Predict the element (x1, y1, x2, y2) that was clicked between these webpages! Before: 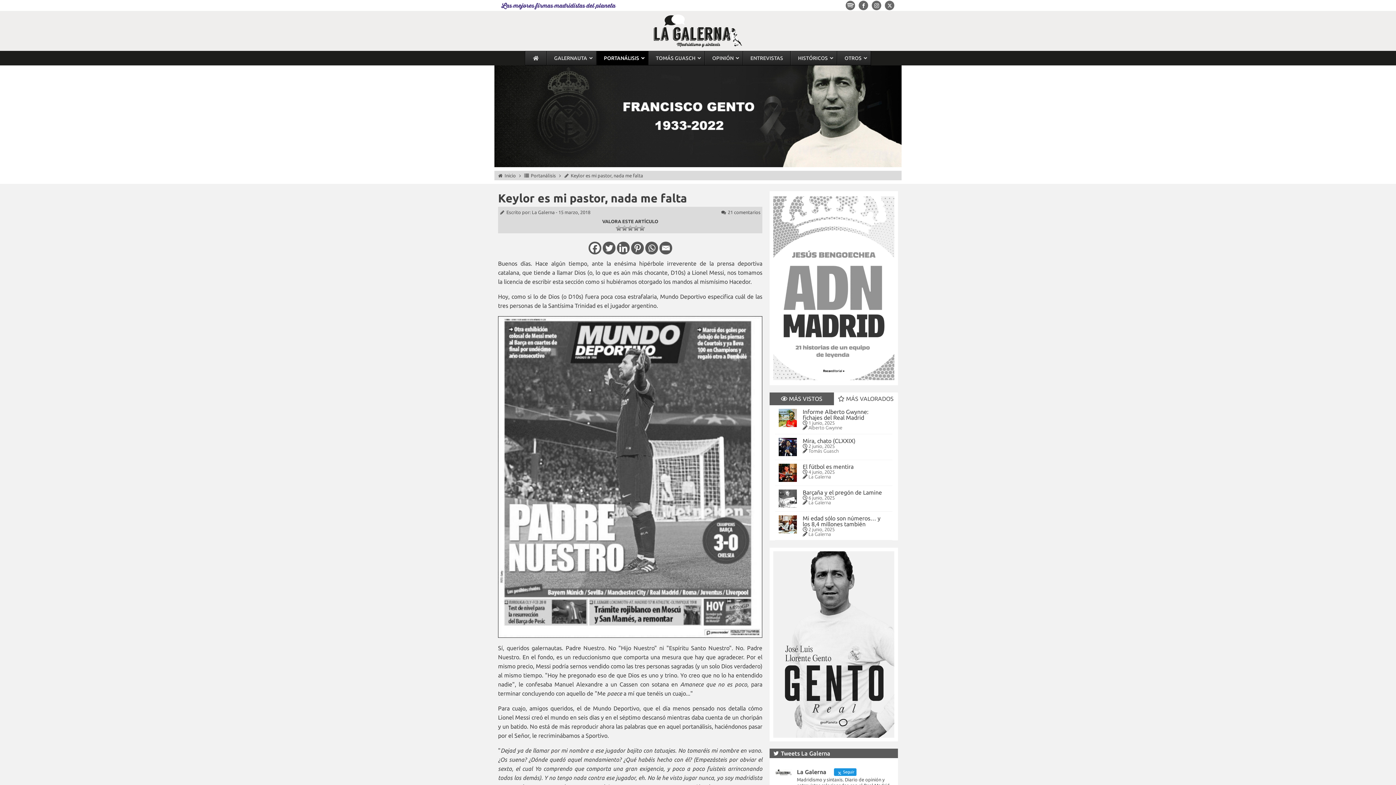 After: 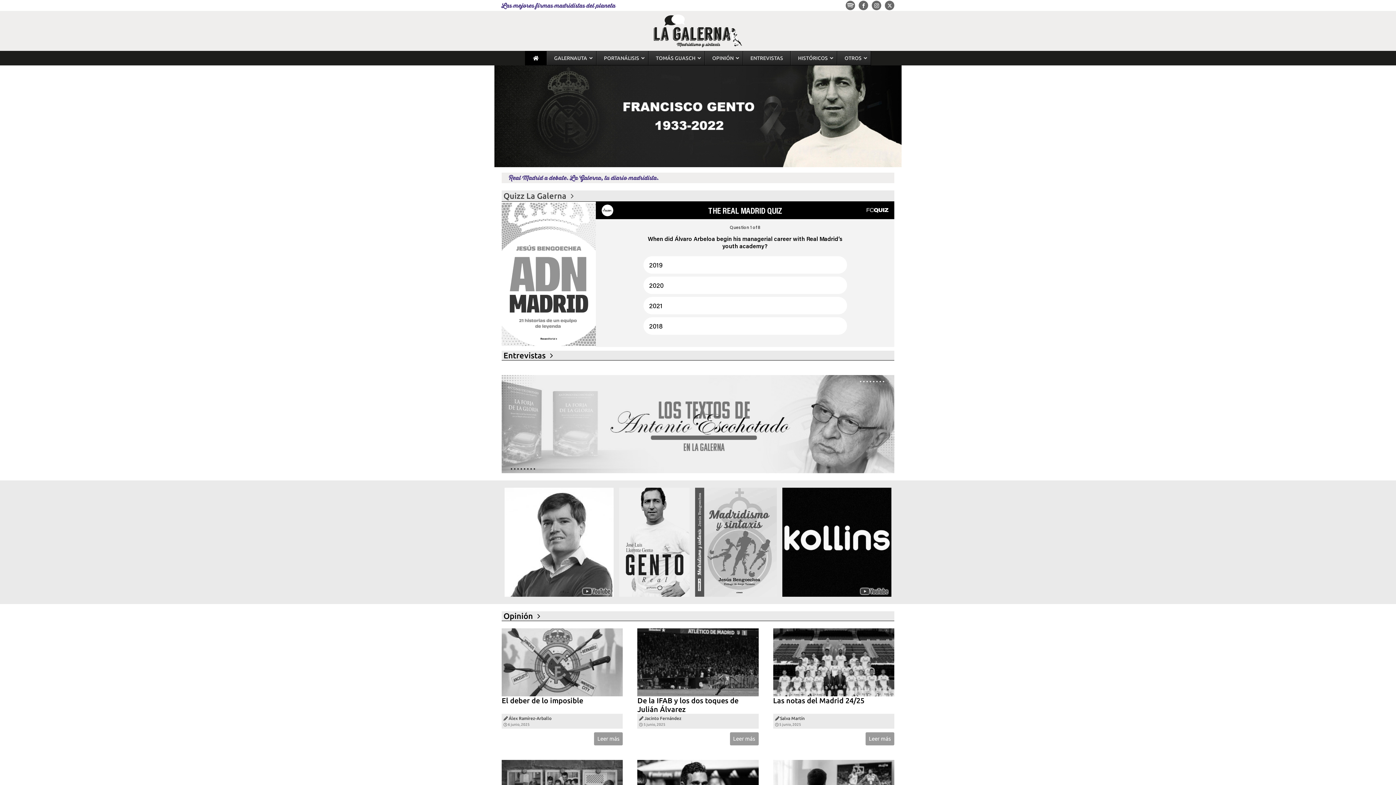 Action: bbox: (649, 14, 747, 47)